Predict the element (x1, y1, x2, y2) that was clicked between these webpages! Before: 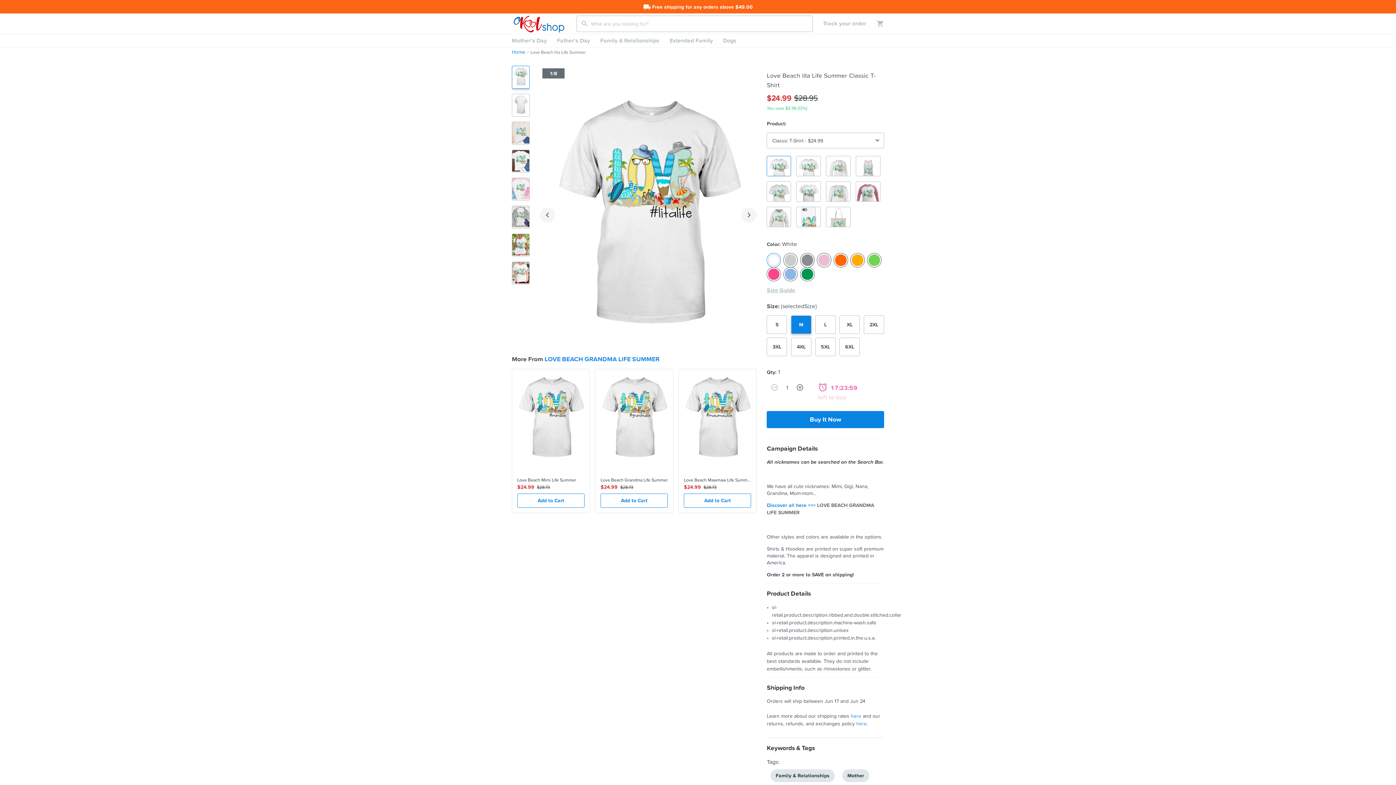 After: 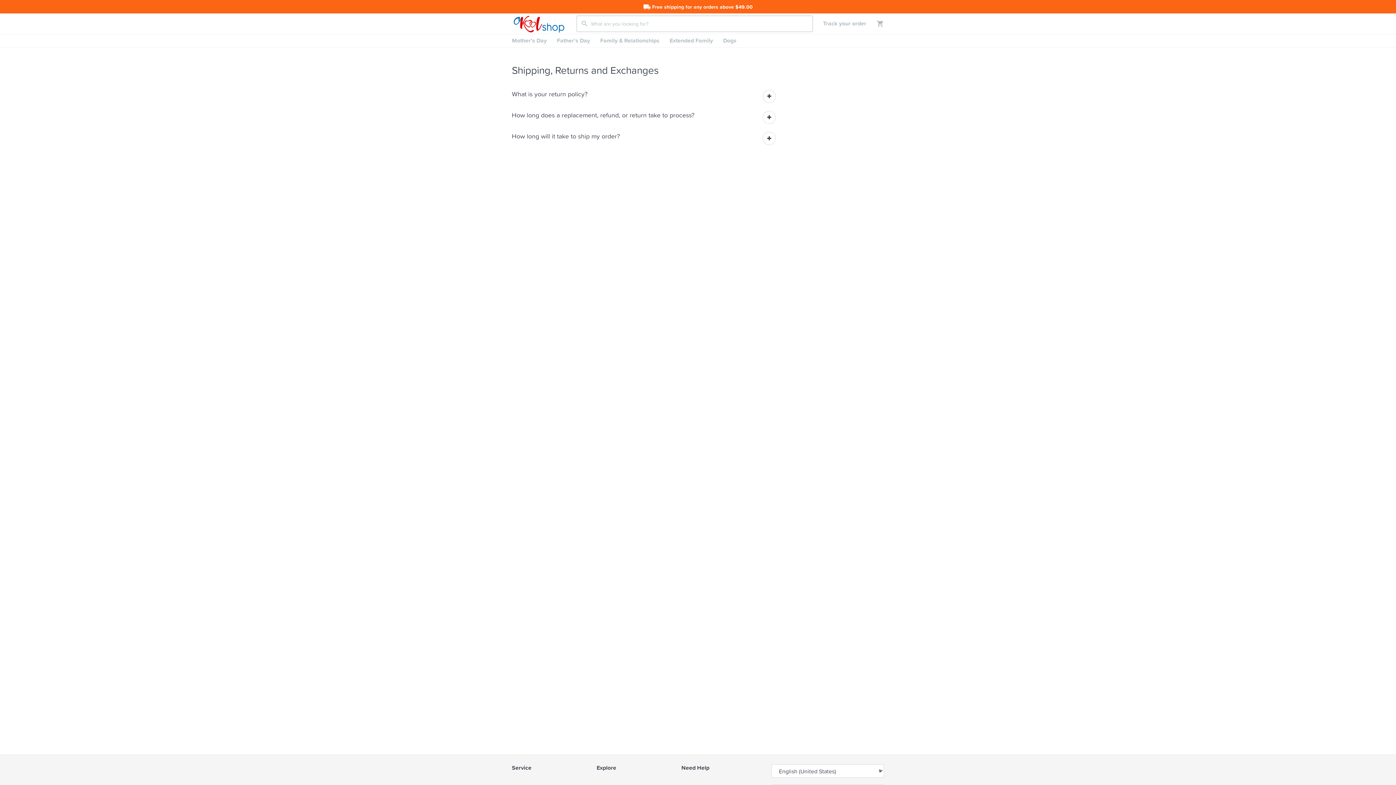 Action: bbox: (856, 720, 867, 727) label: here